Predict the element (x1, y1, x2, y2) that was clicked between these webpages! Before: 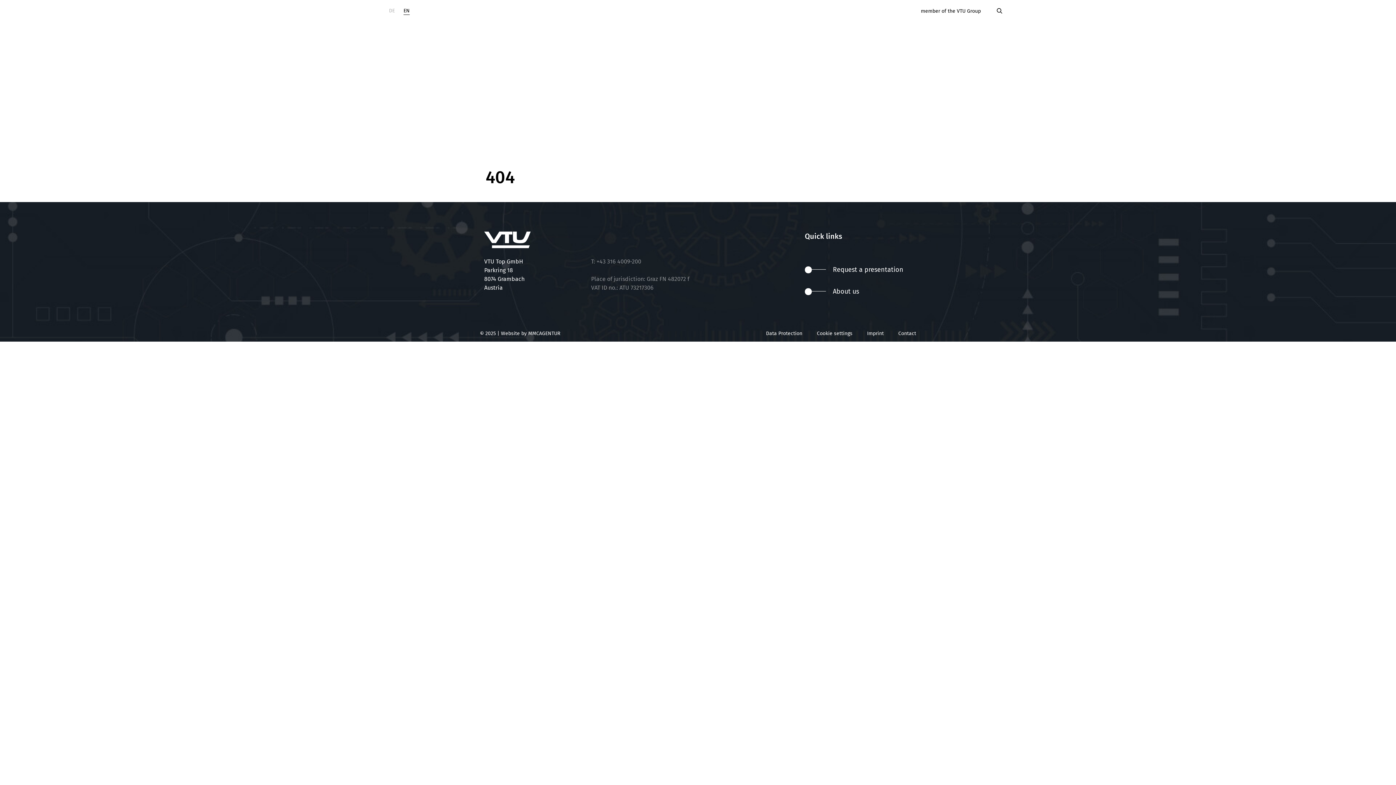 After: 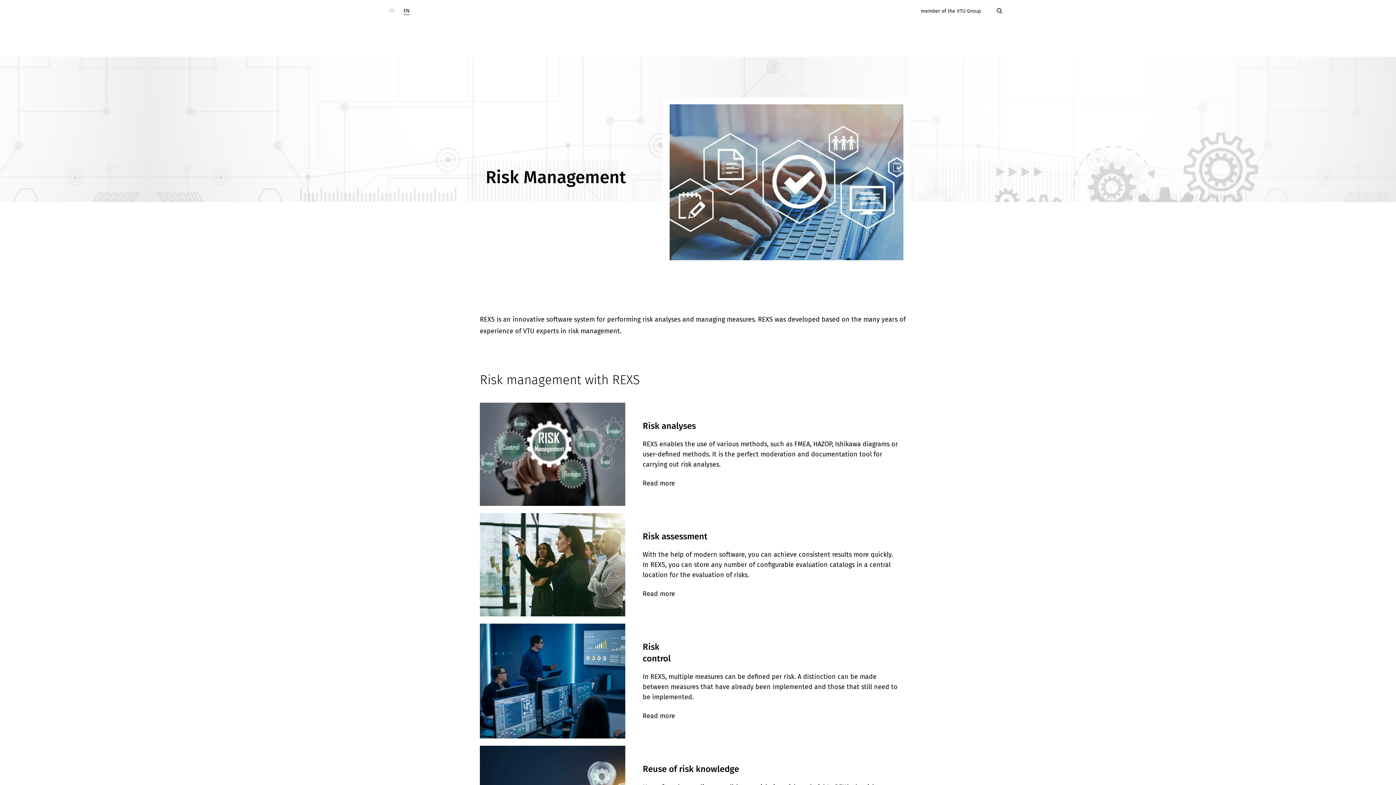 Action: bbox: (652, 35, 704, 43) label: Risk Management